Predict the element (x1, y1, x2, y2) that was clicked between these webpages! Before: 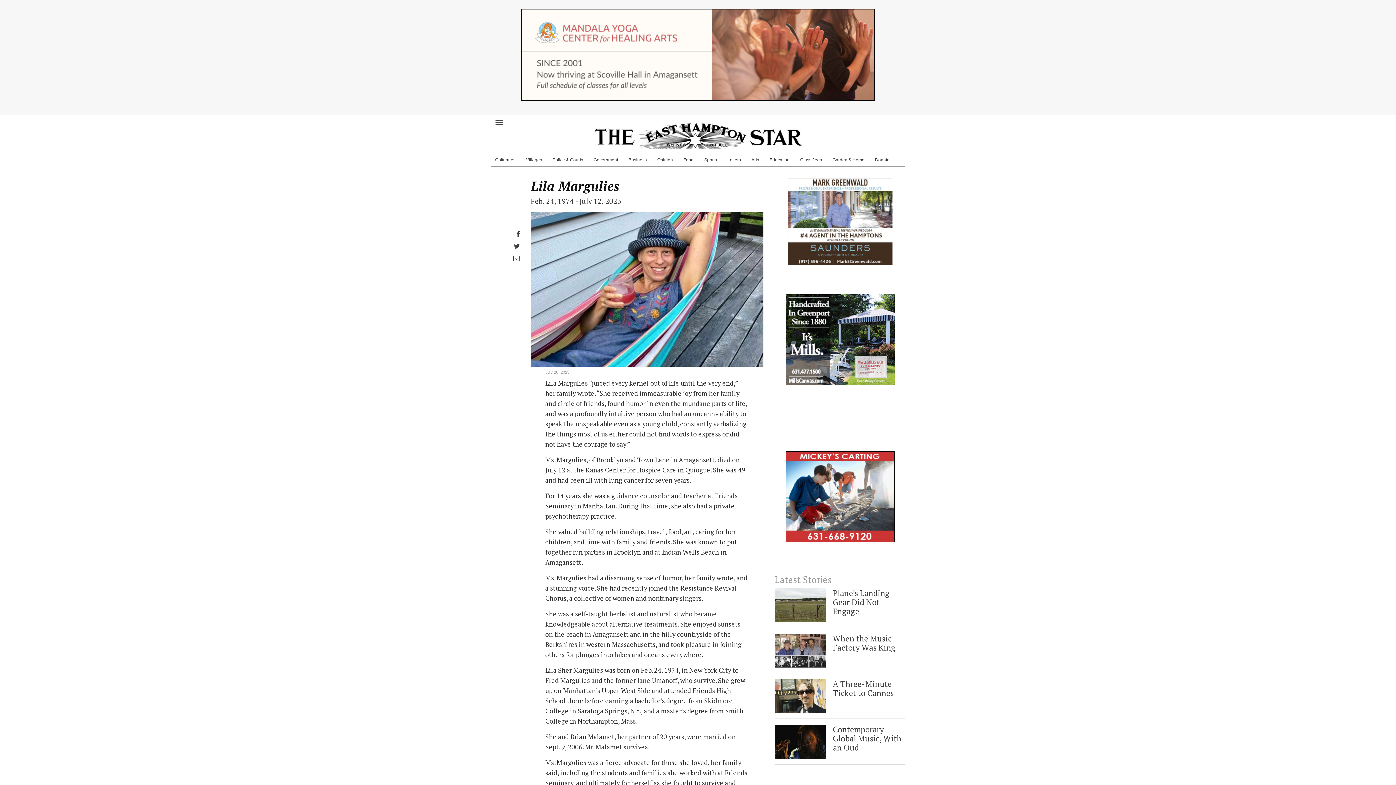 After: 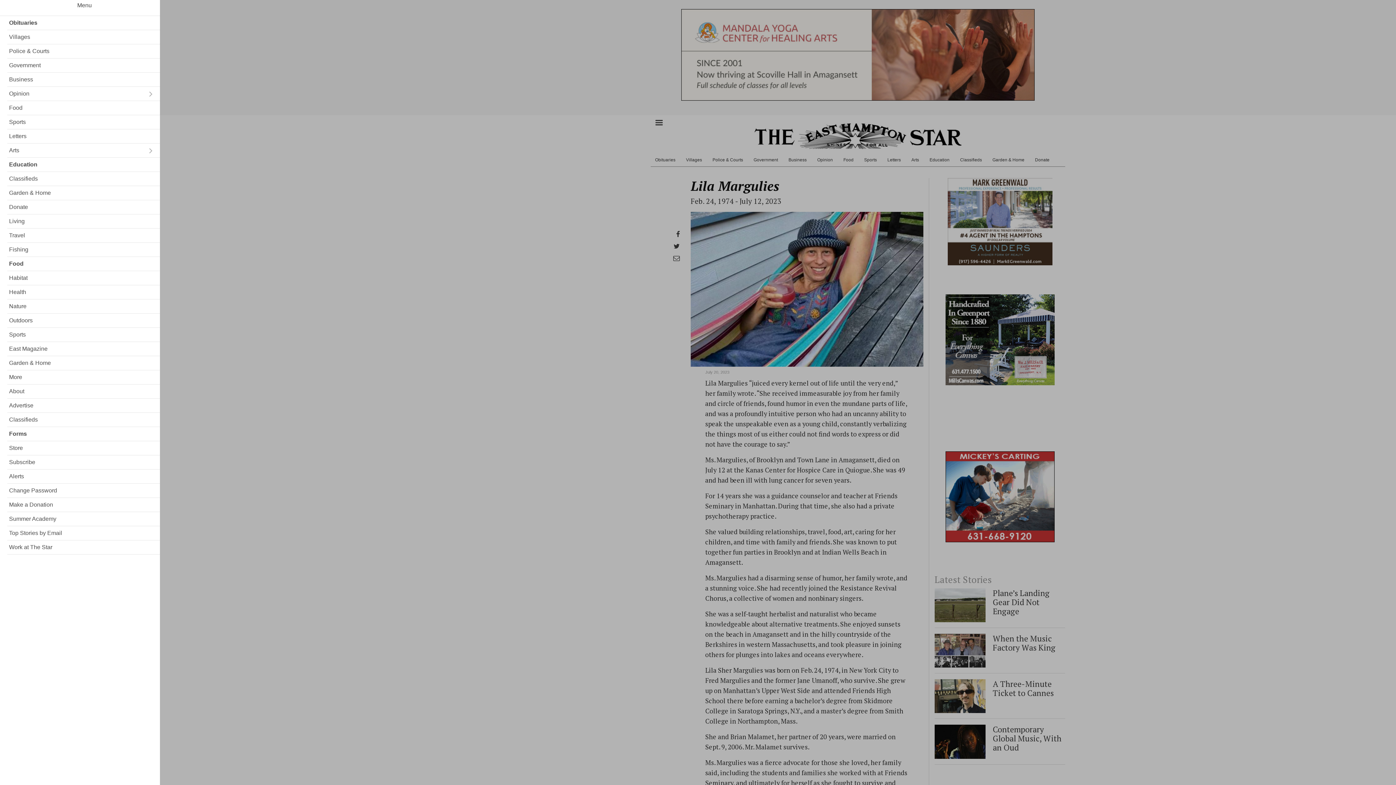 Action: label: MENU bbox: (490, 117, 506, 122)